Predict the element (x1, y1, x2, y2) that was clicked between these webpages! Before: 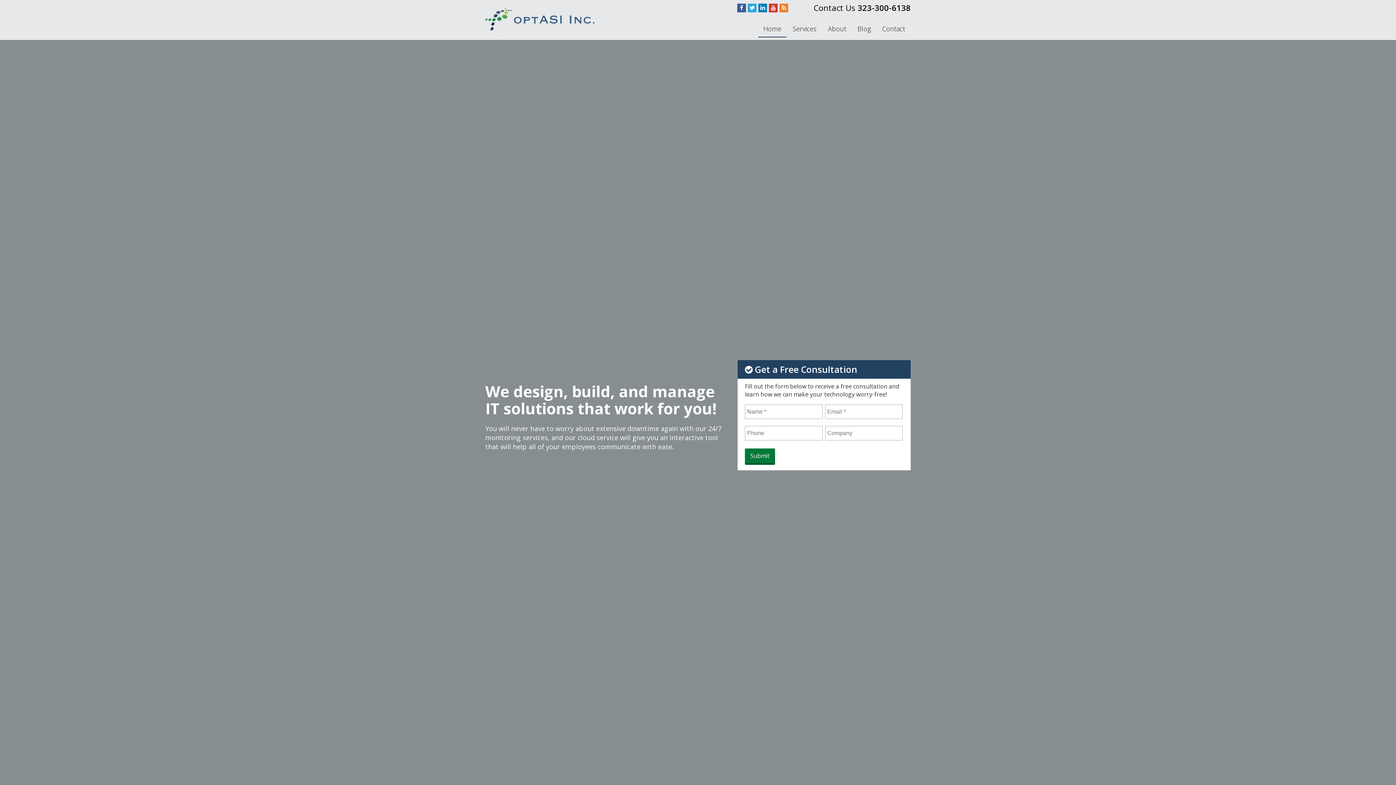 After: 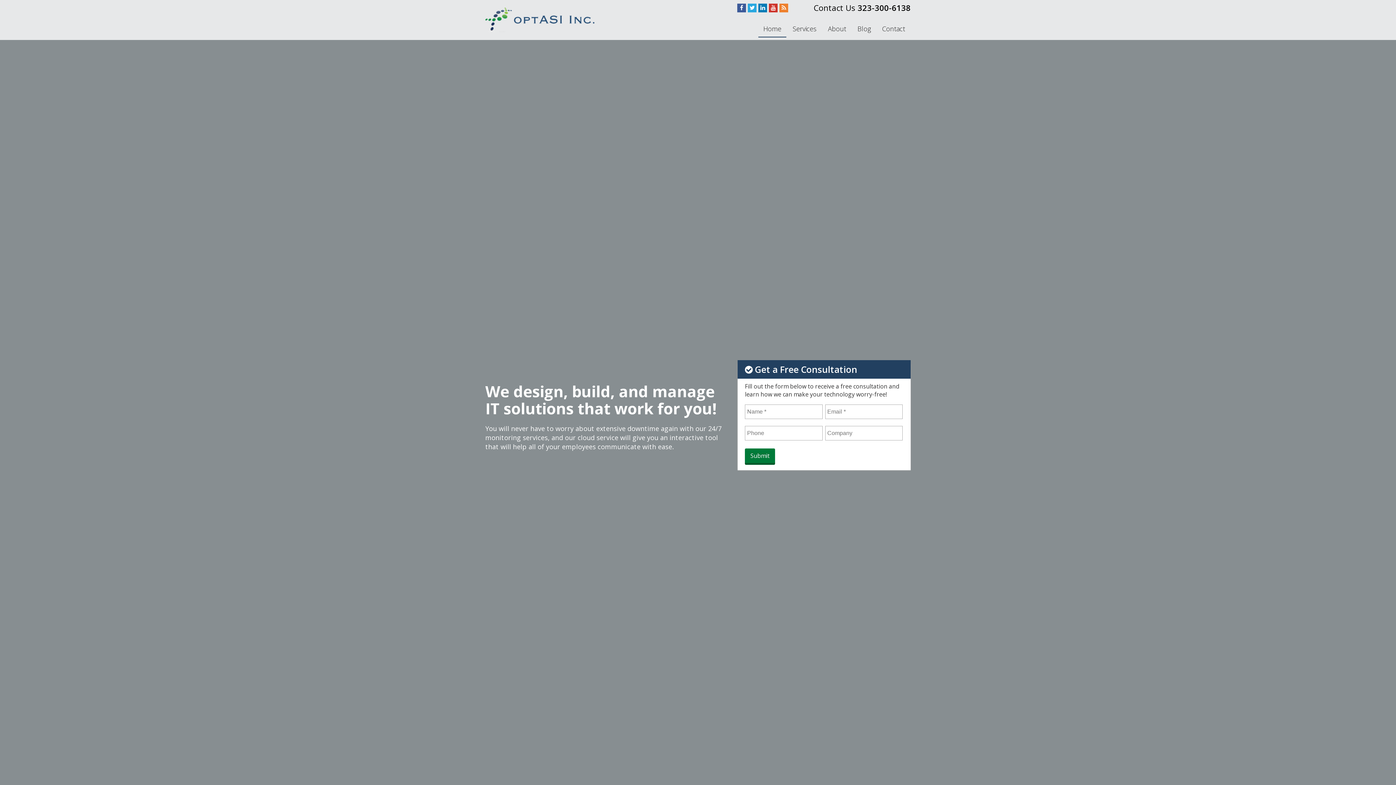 Action: bbox: (769, 6, 777, 9) label: YouTube